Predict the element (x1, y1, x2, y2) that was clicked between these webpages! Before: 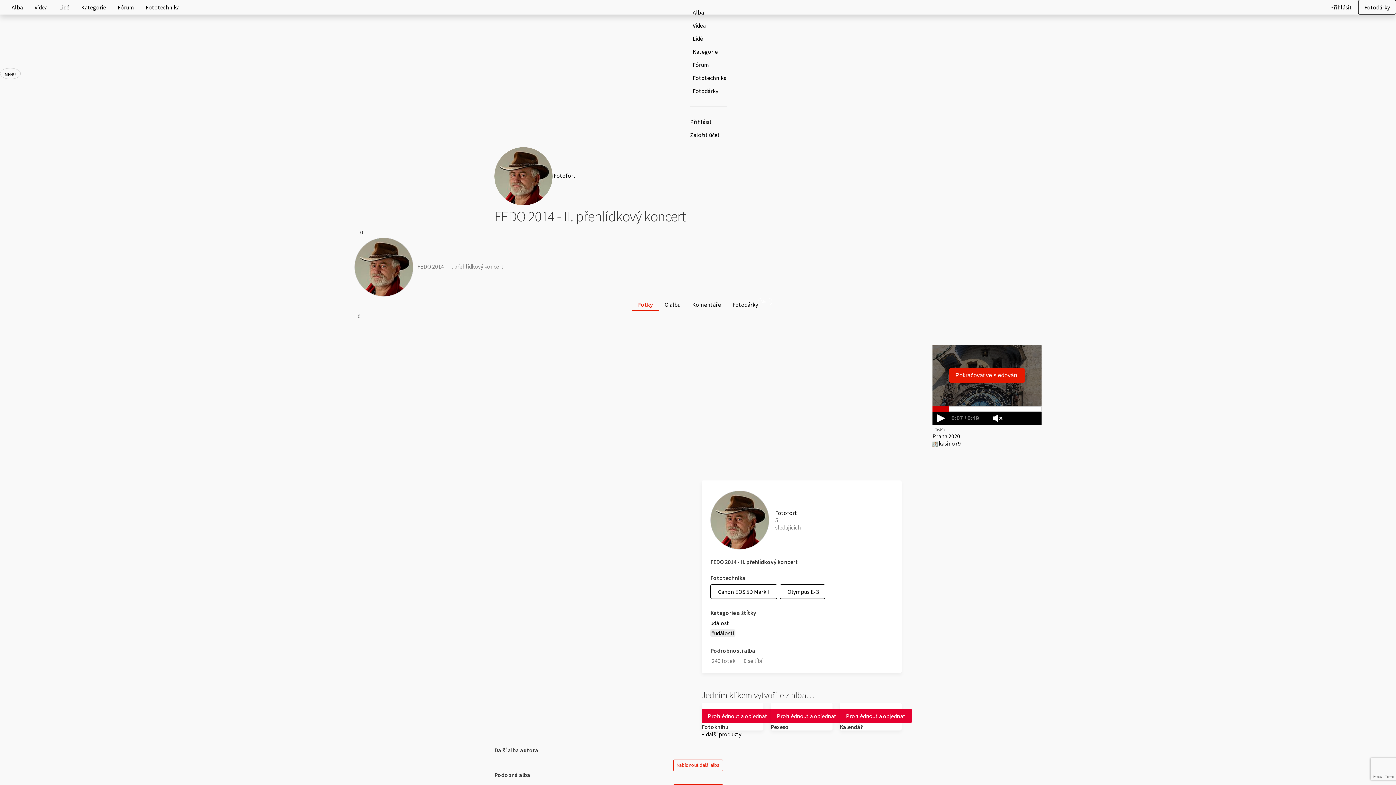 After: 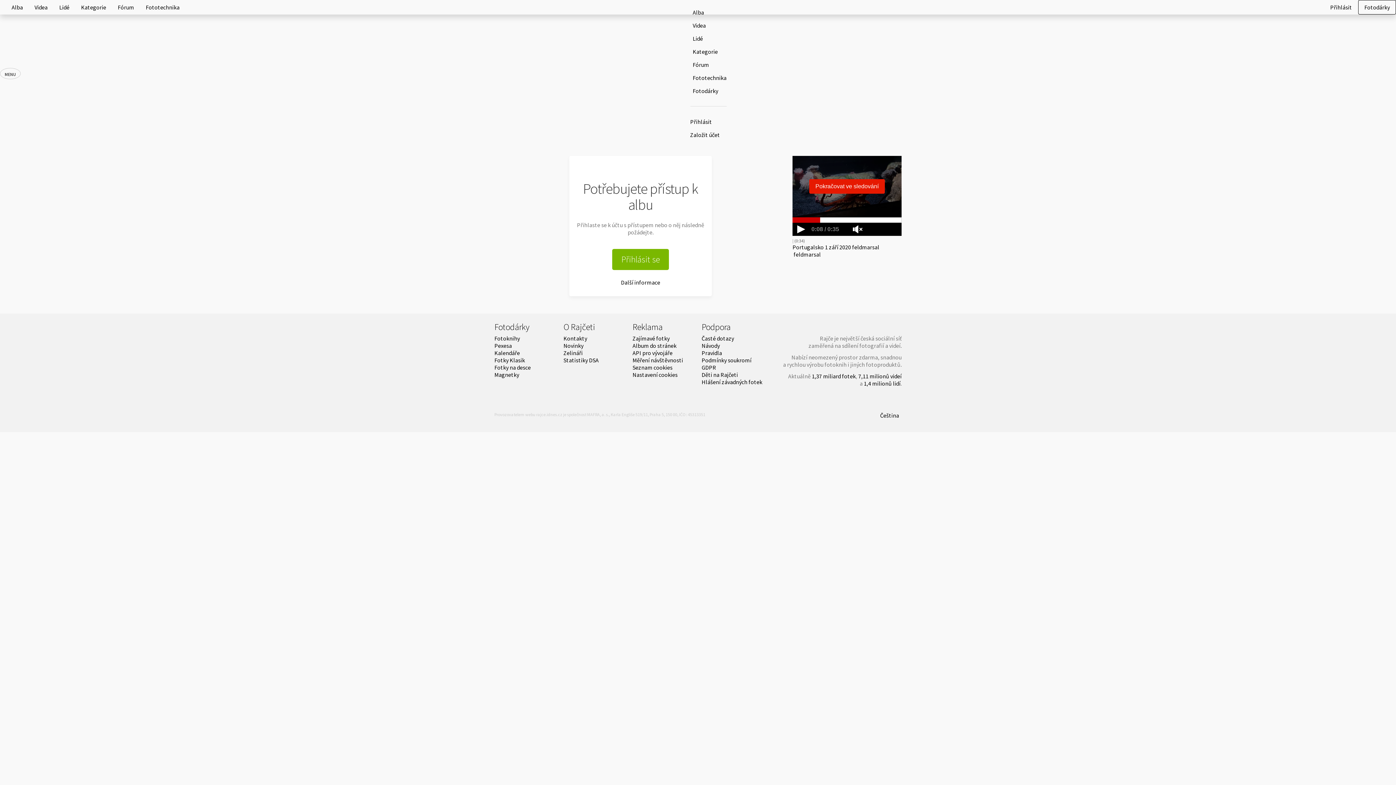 Action: label: Praha 2020 bbox: (932, 432, 960, 439)